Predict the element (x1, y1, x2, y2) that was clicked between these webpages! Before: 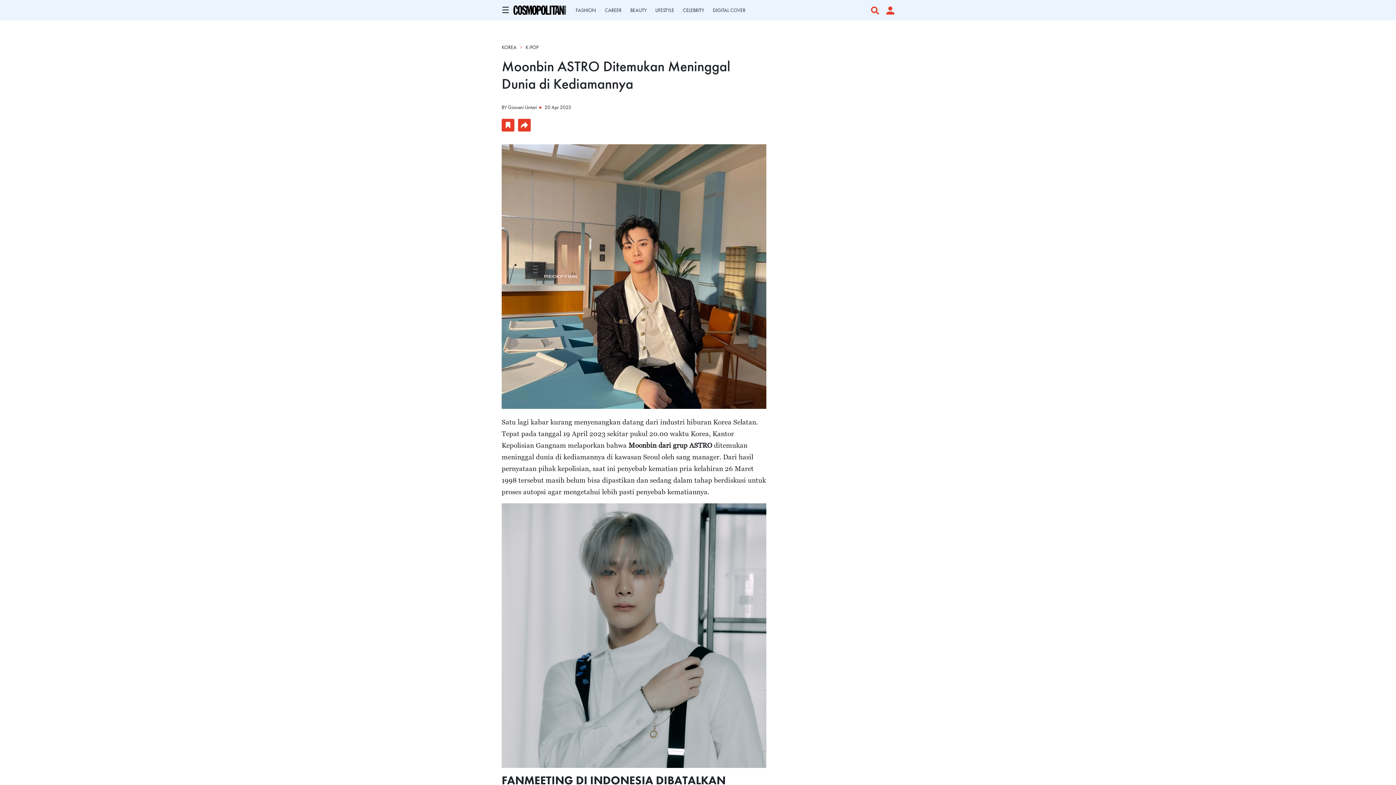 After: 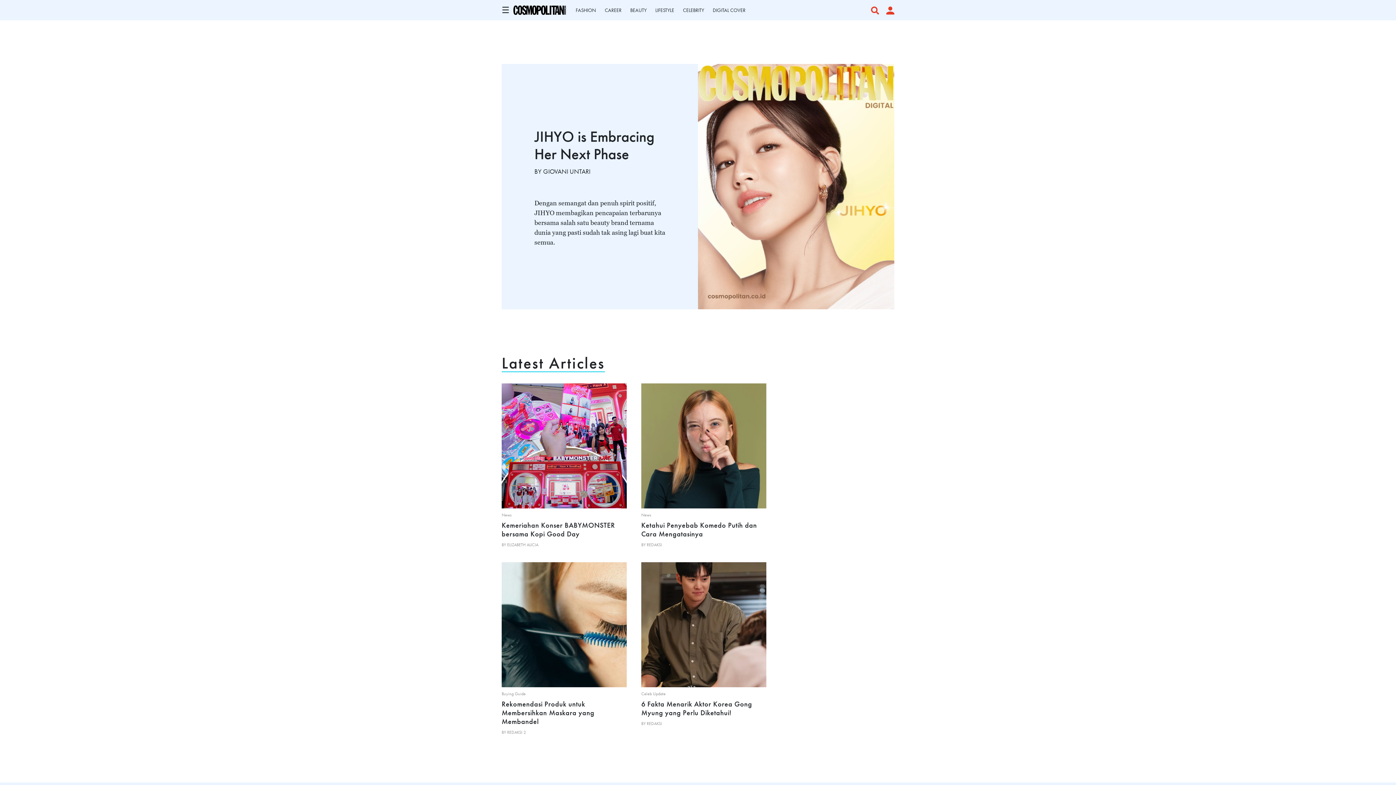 Action: bbox: (509, 6, 569, 12)